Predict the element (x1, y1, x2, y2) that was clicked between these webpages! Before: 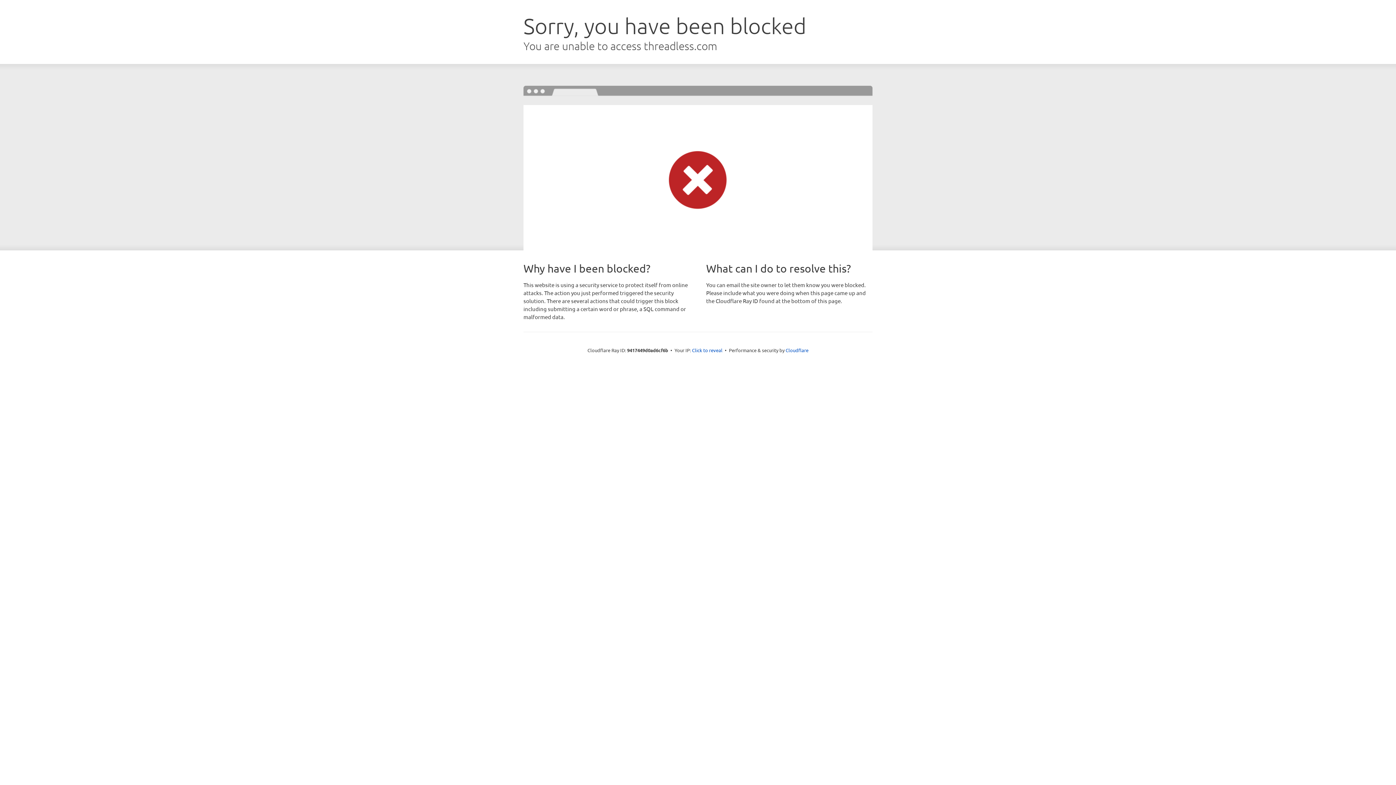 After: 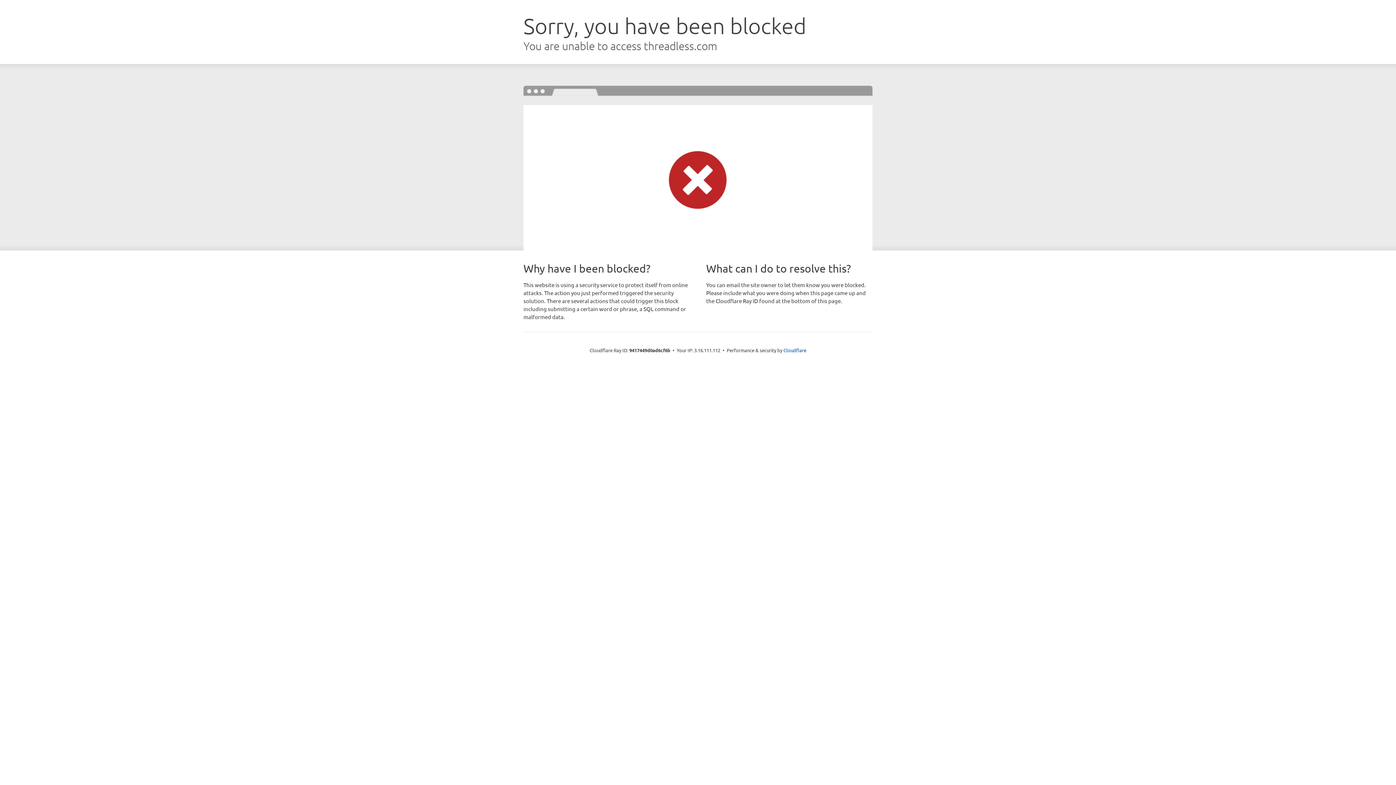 Action: bbox: (692, 346, 722, 353) label: Click to reveal